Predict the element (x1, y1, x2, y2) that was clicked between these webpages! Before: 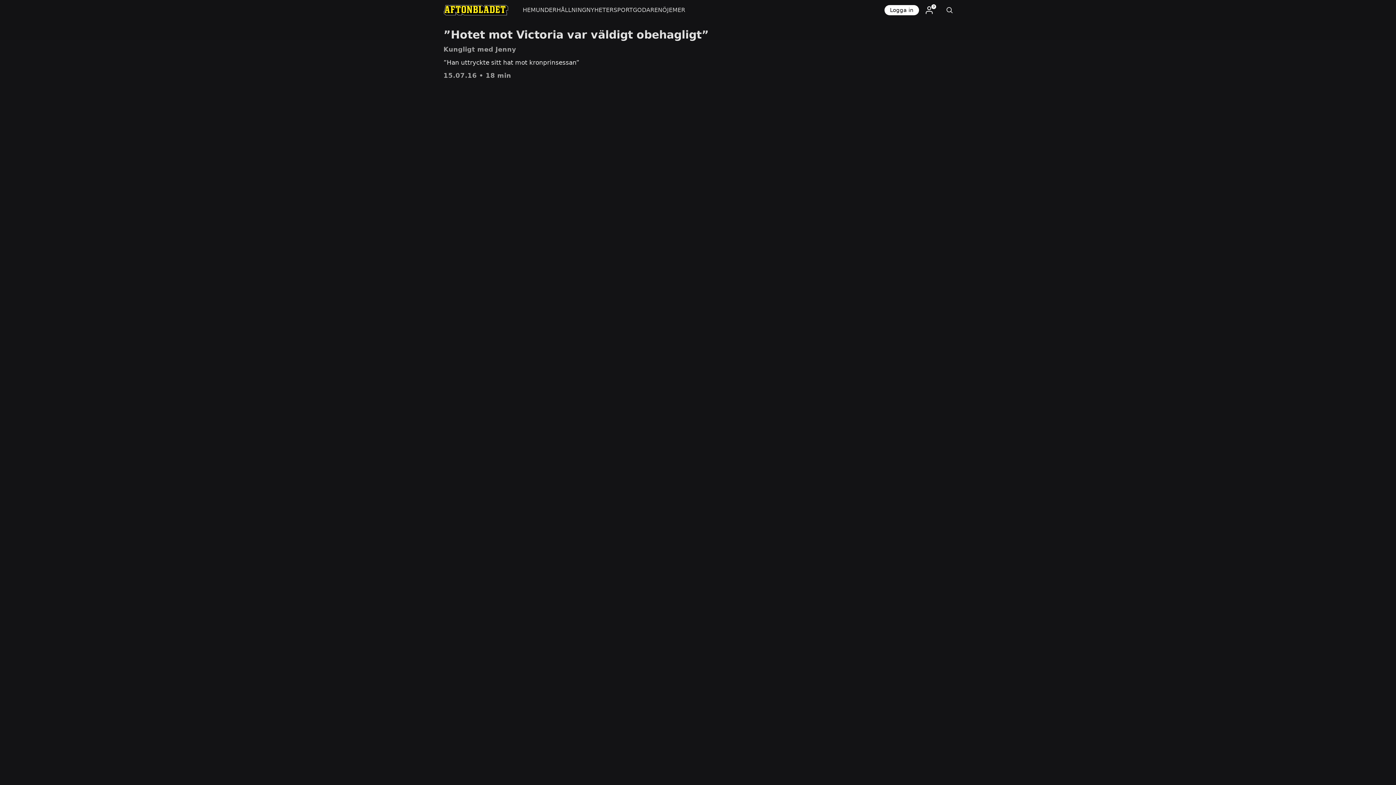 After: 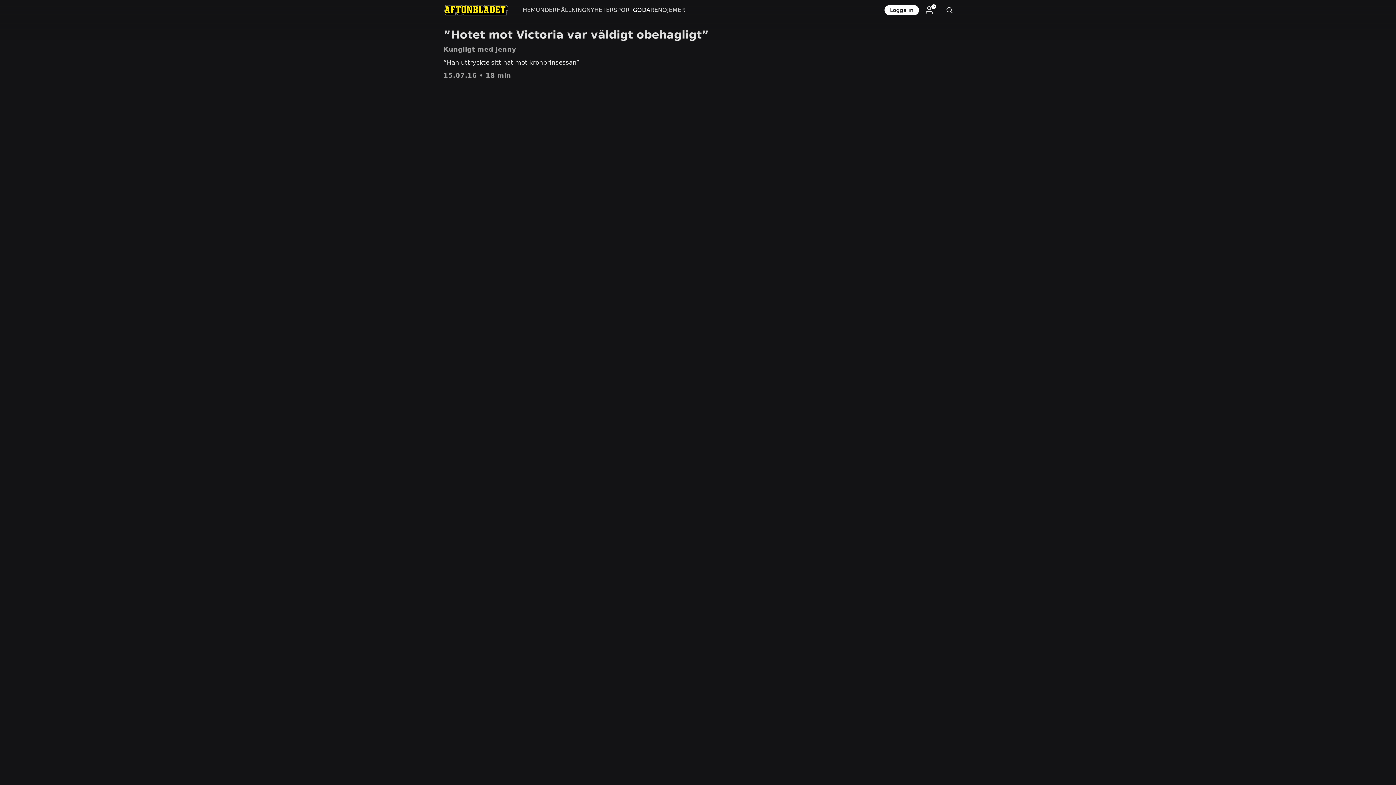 Action: label: GODARE bbox: (633, 0, 658, 20)